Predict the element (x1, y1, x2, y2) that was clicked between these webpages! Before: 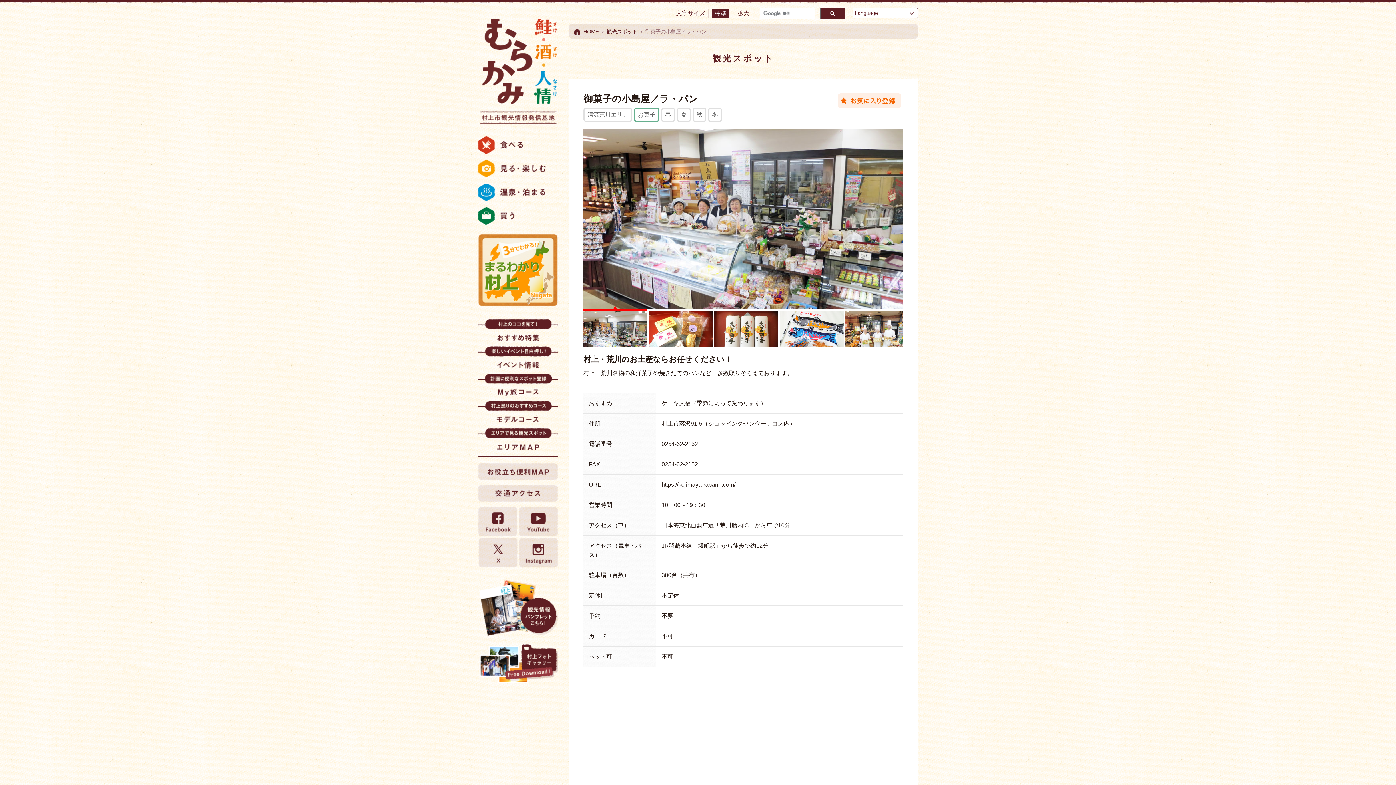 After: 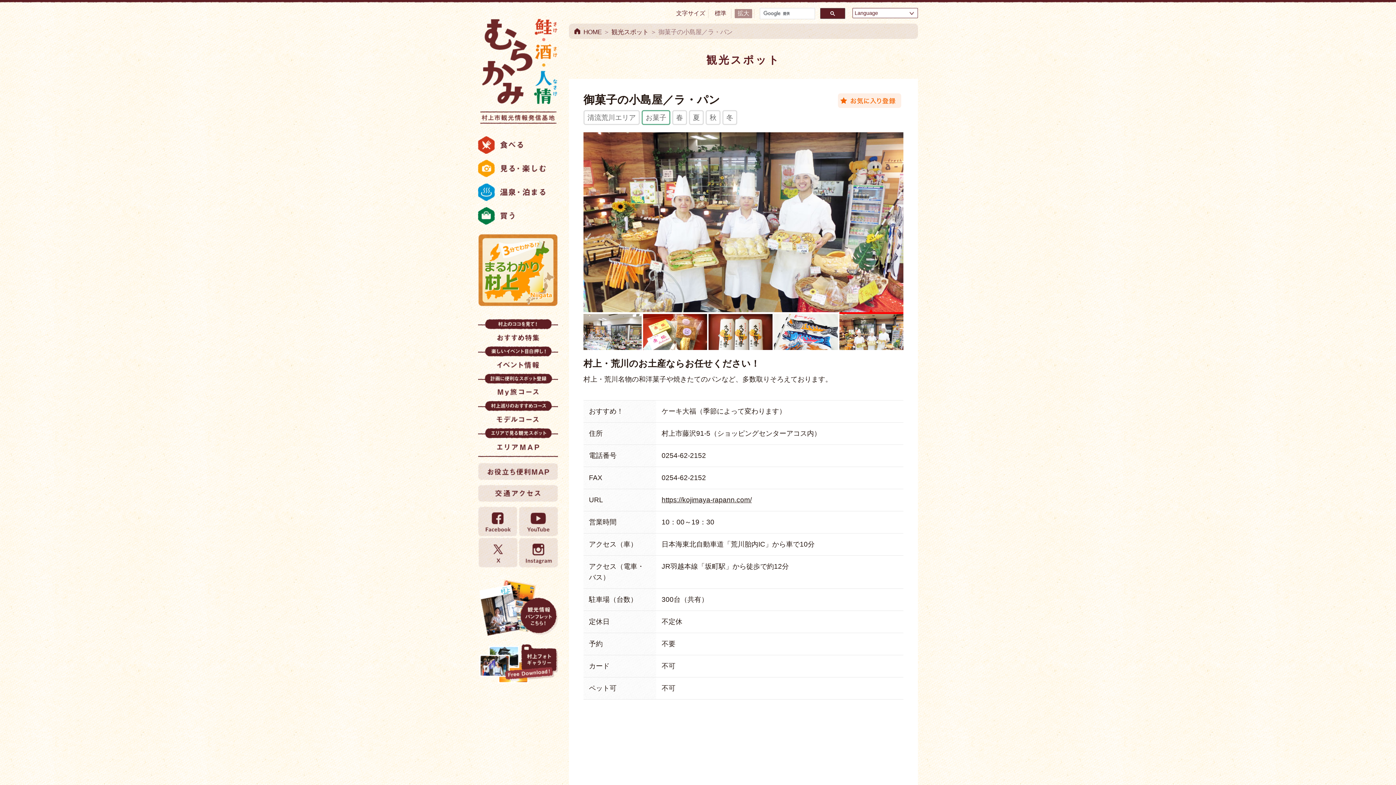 Action: label: 拡大 bbox: (734, 9, 752, 18)